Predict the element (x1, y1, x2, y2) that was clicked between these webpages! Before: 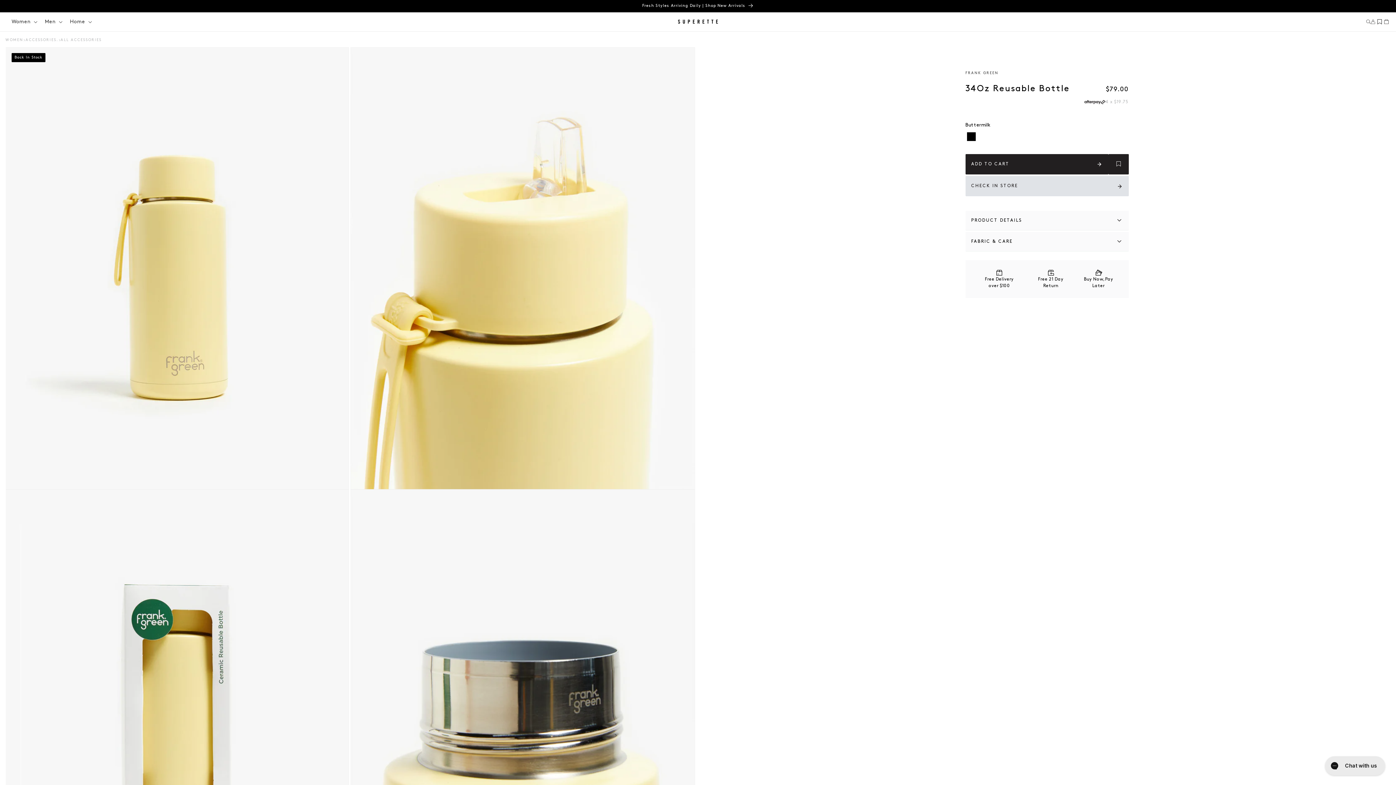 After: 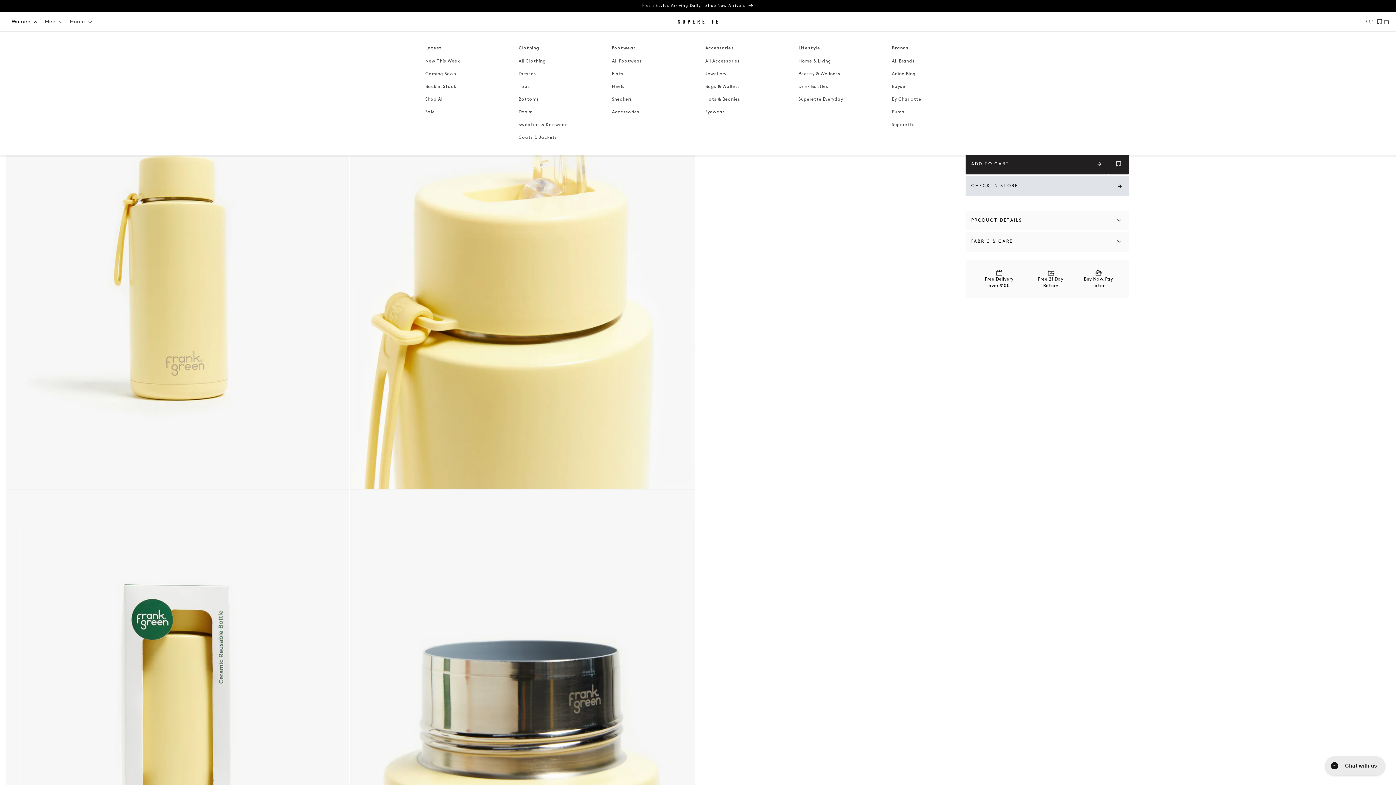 Action: bbox: (7, 14, 40, 29) label: Women